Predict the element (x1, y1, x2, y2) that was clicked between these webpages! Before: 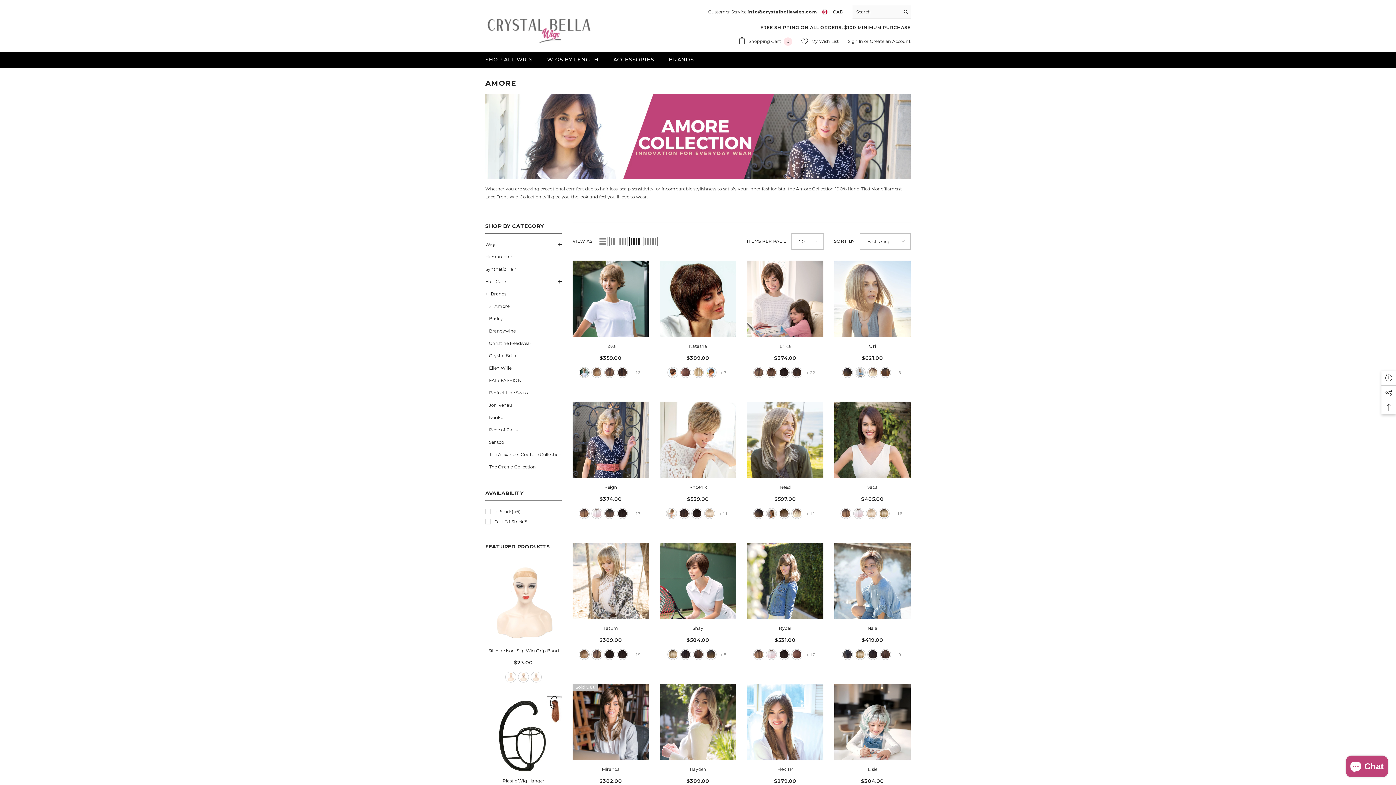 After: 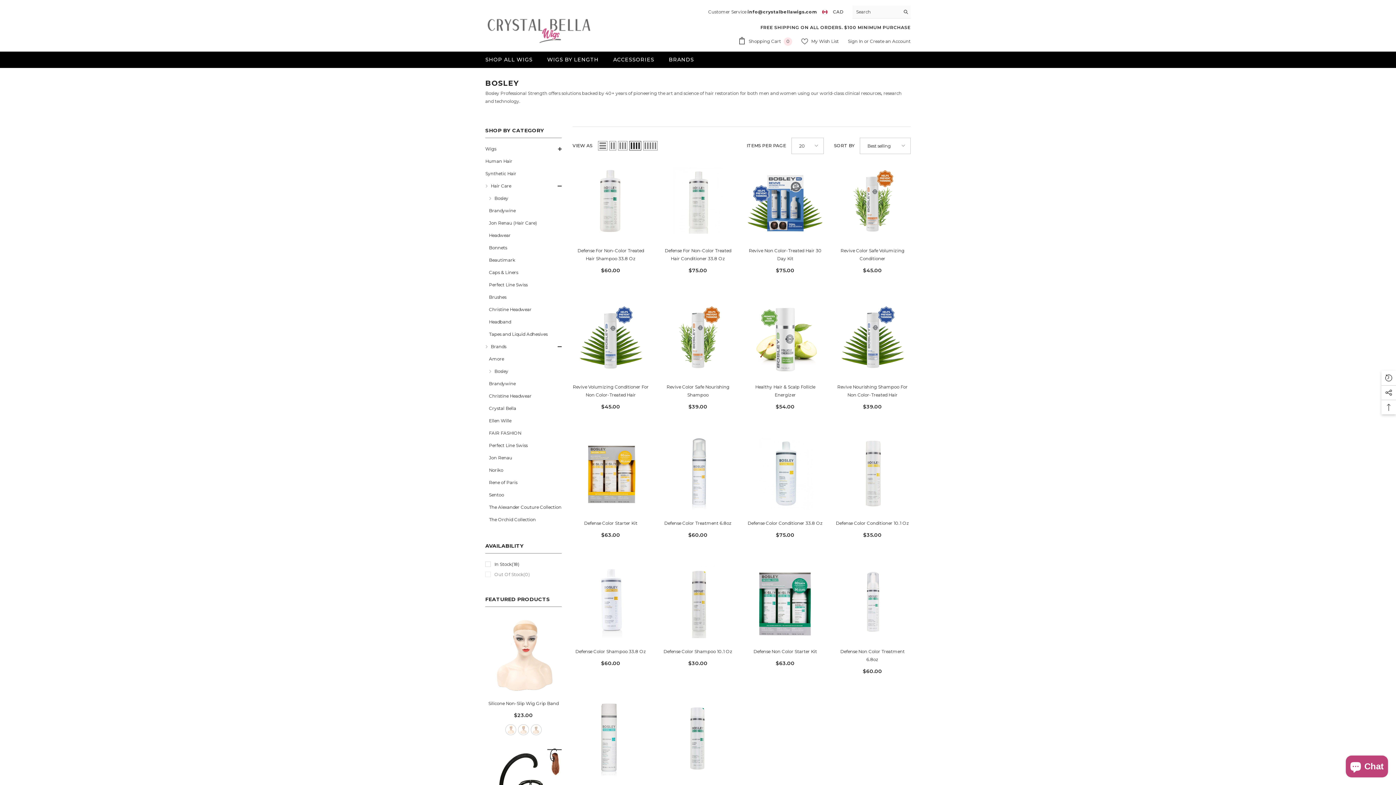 Action: bbox: (489, 312, 503, 324) label: link